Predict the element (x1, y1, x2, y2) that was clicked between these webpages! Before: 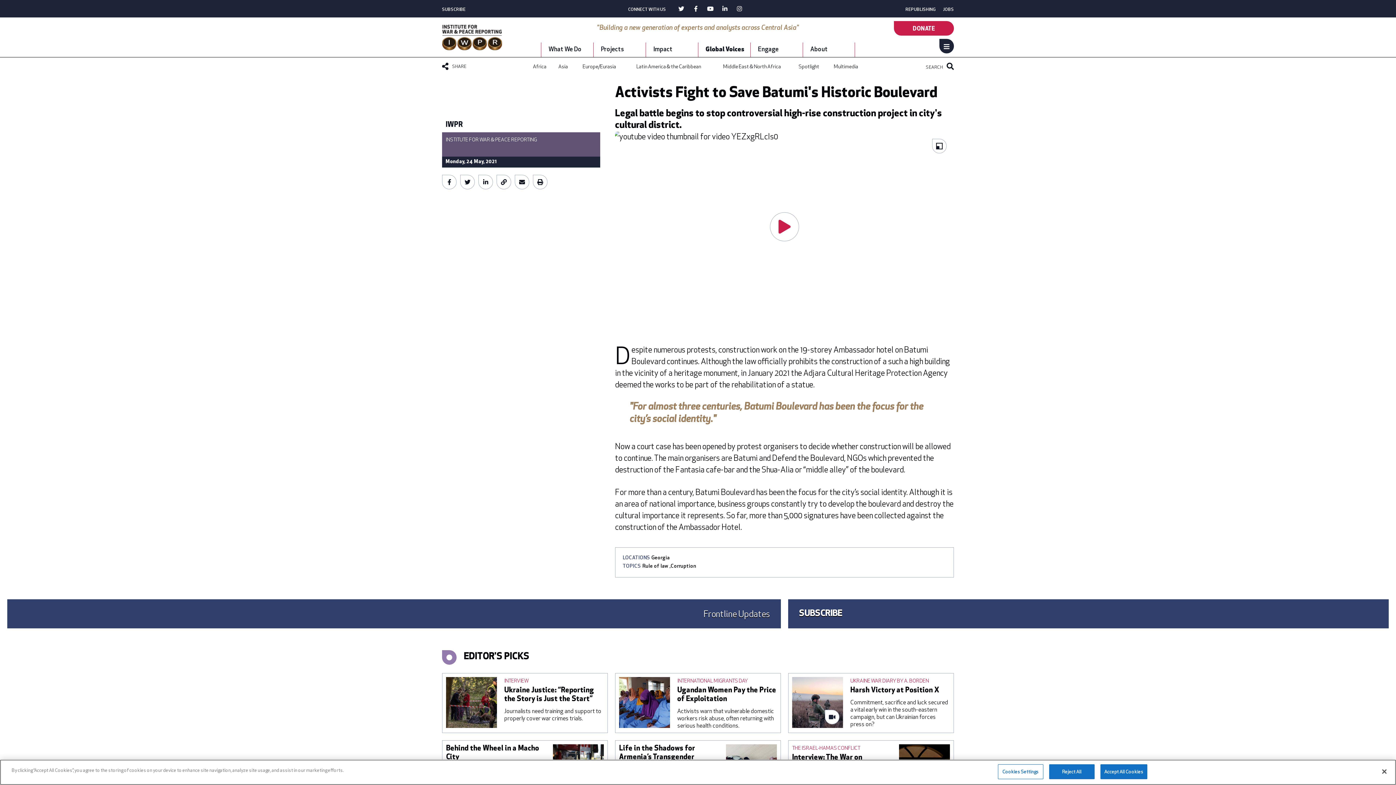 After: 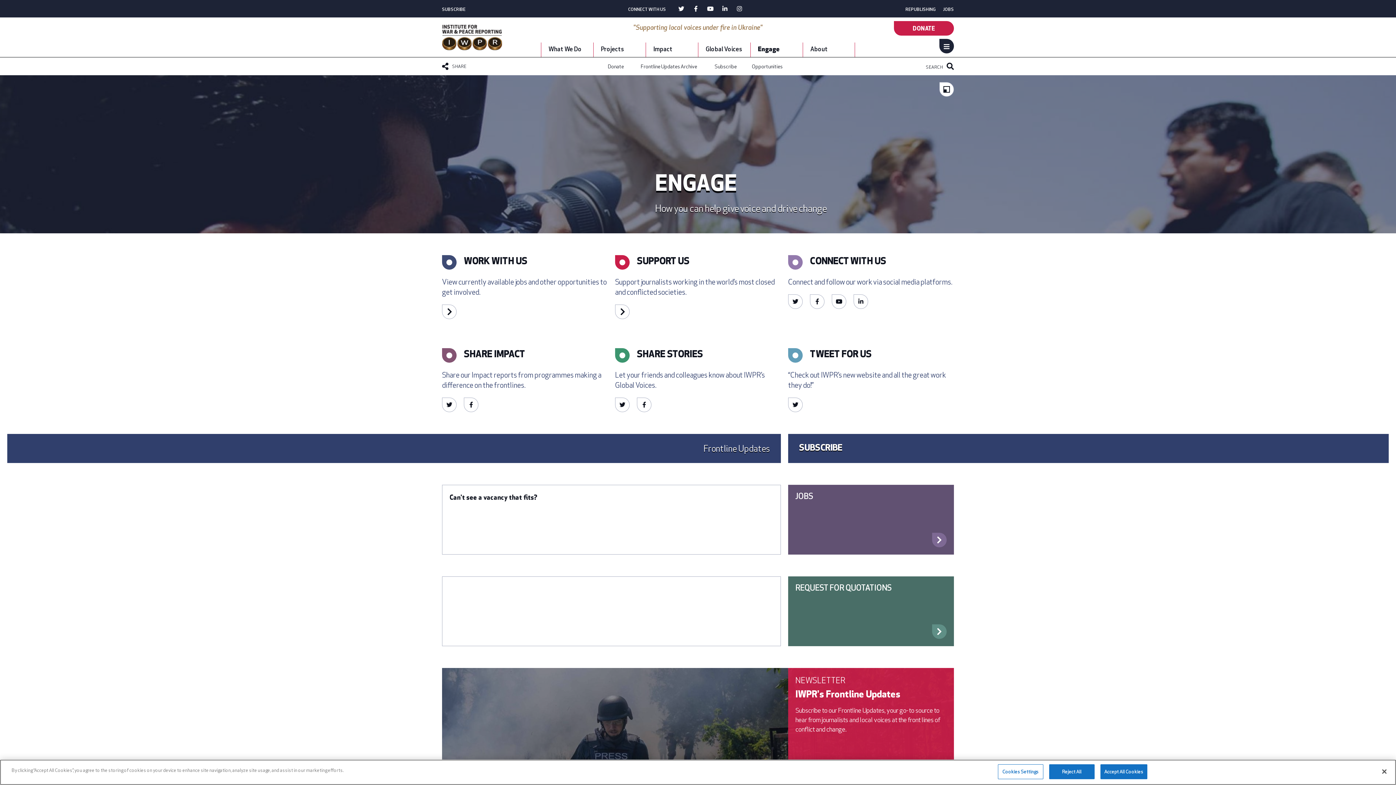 Action: bbox: (750, 42, 802, 57) label: Engage